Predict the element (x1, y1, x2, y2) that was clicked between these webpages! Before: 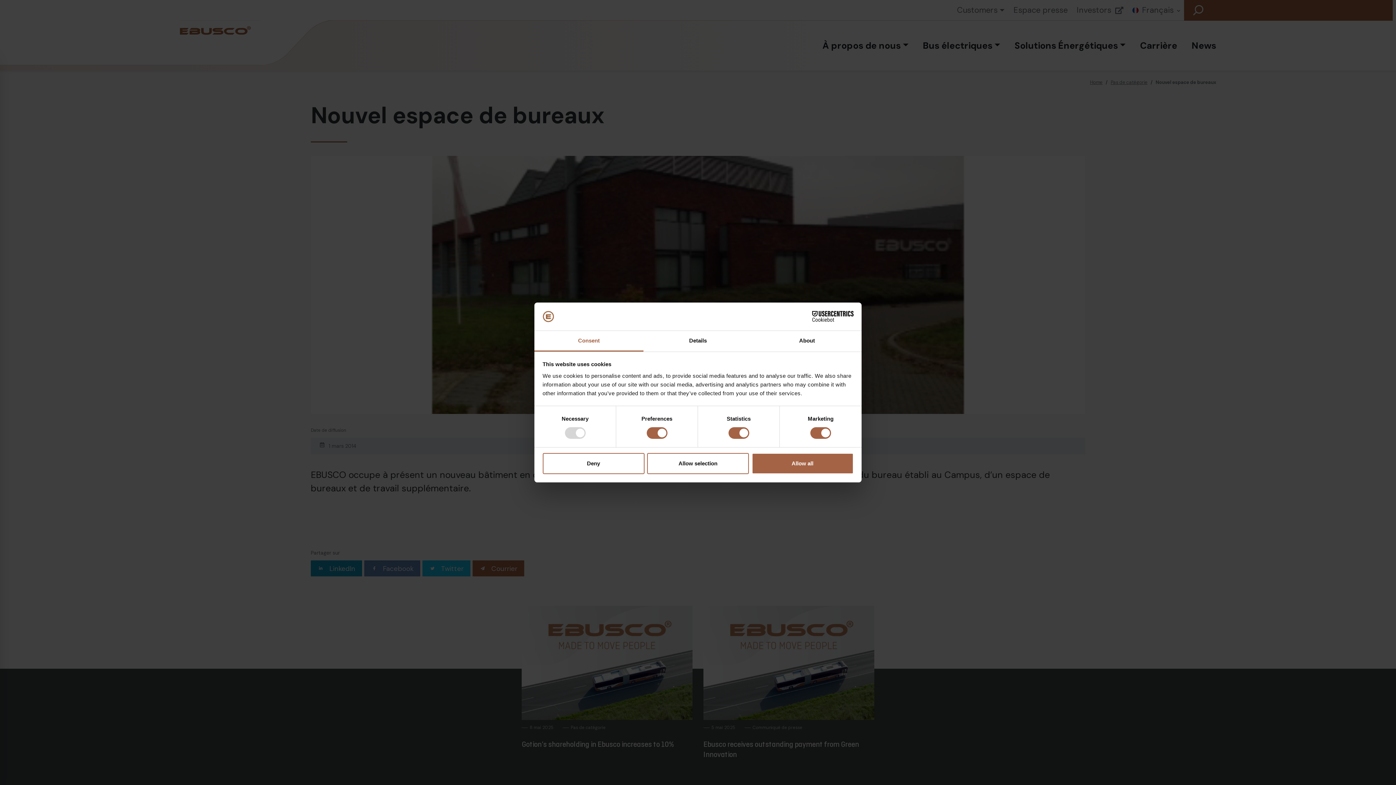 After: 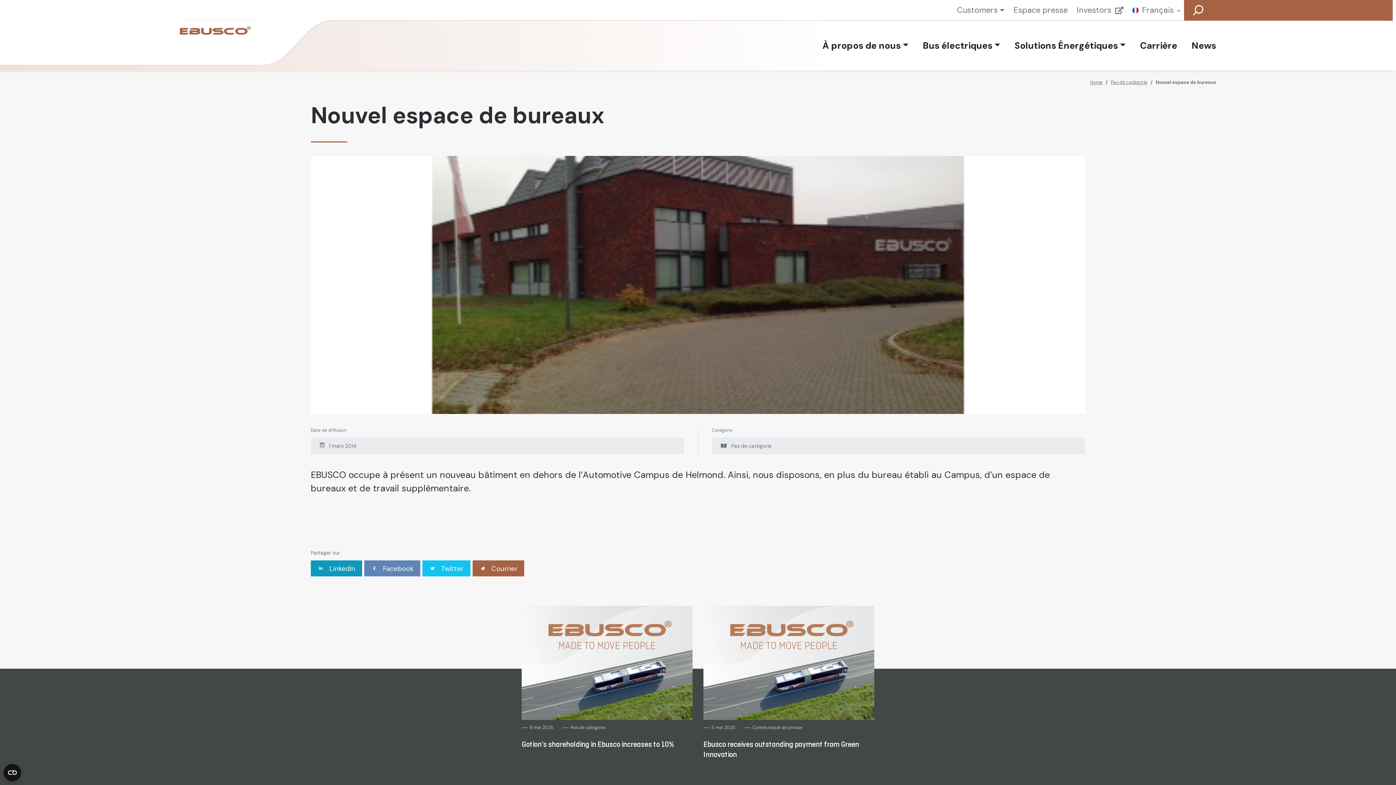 Action: label: Allow all bbox: (751, 453, 853, 474)